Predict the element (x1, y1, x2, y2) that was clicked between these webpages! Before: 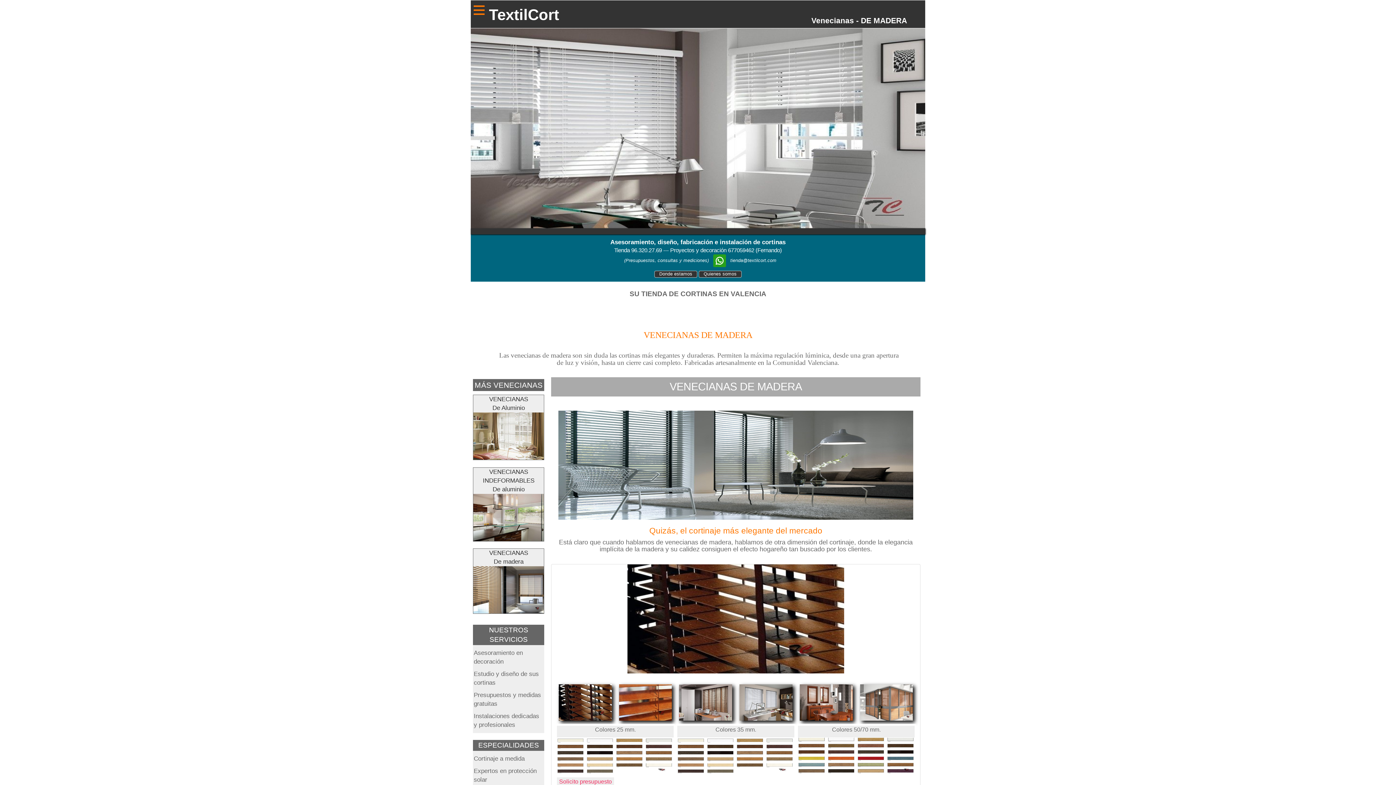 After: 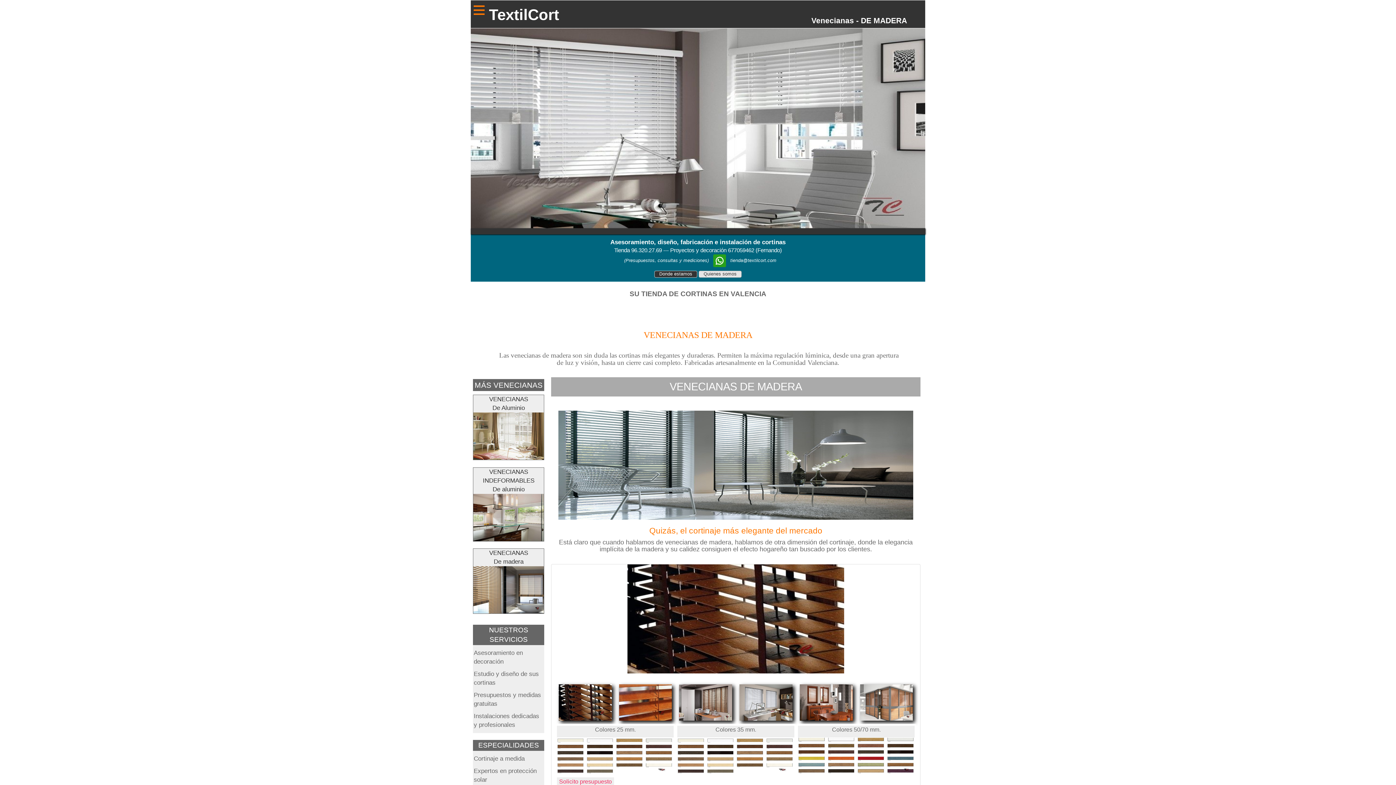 Action: bbox: (698, 270, 741, 277) label: Quienes somos